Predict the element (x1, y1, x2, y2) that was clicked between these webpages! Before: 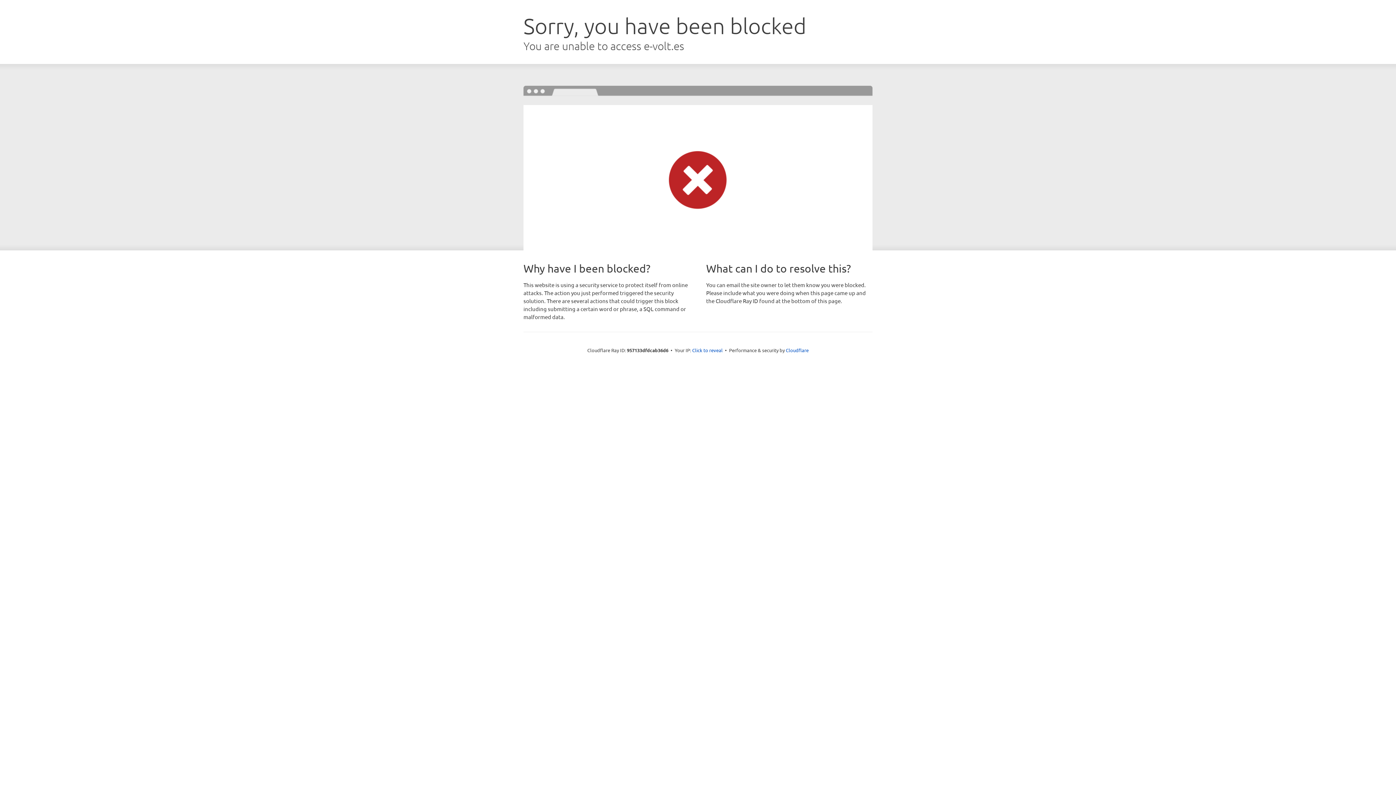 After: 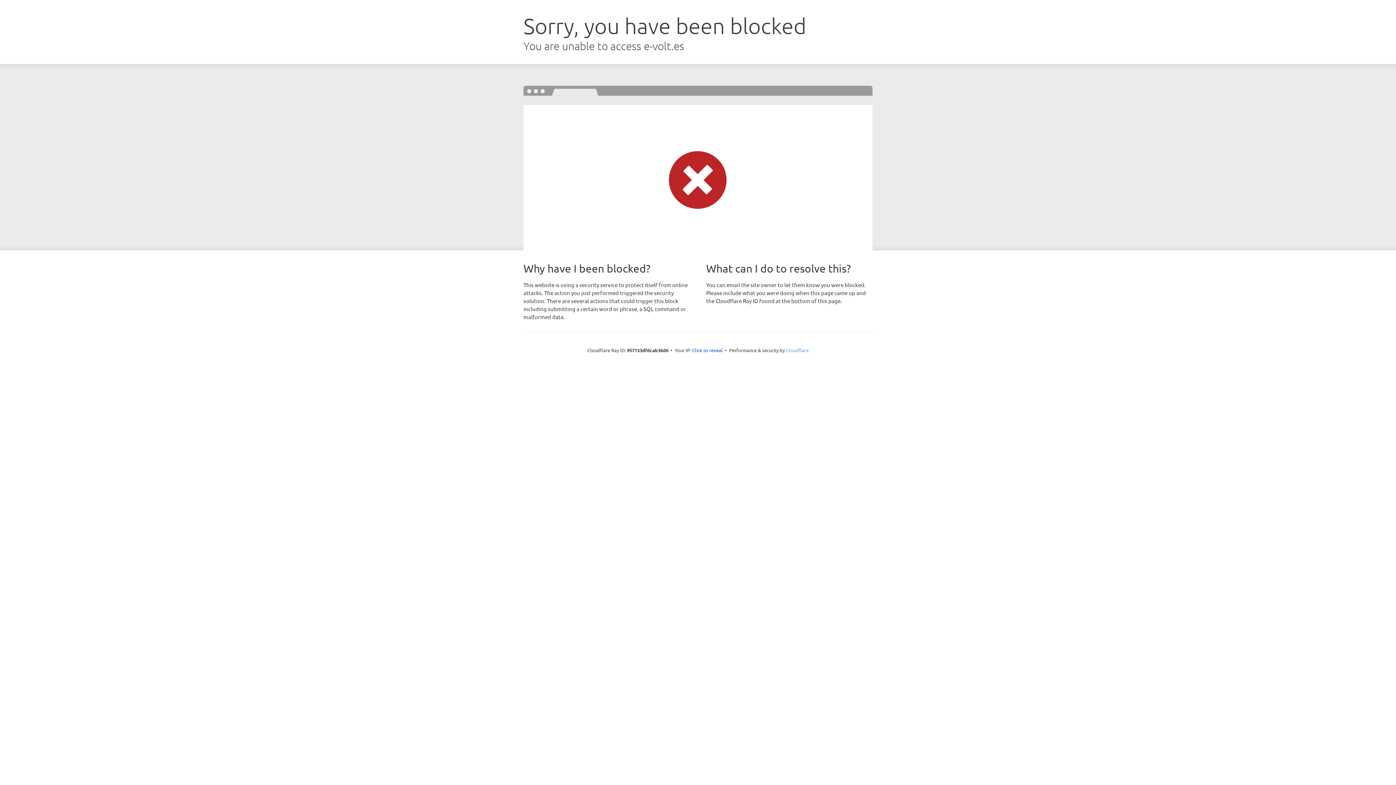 Action: label: Cloudflare bbox: (786, 347, 808, 353)